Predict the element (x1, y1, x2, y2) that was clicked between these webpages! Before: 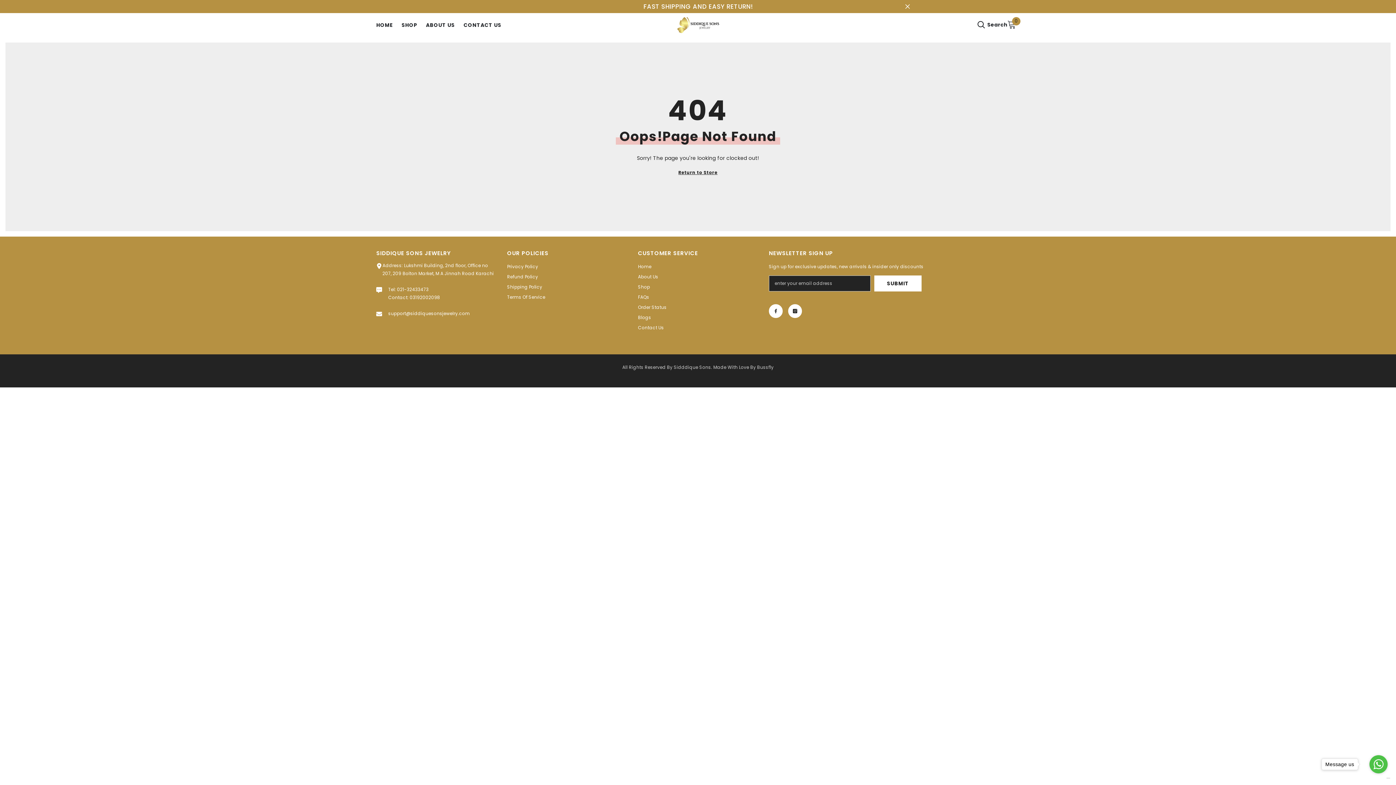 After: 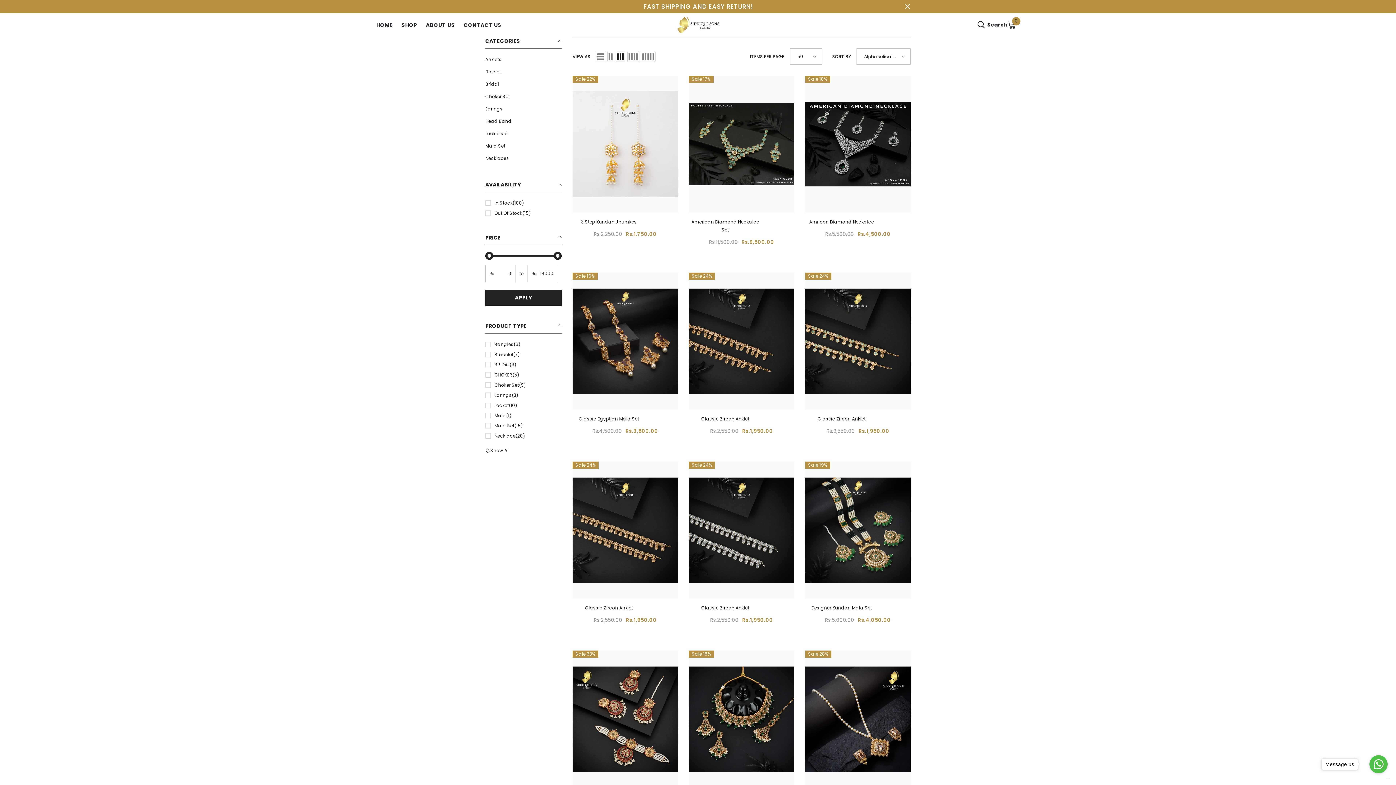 Action: label: SHOP bbox: (397, 21, 421, 35)